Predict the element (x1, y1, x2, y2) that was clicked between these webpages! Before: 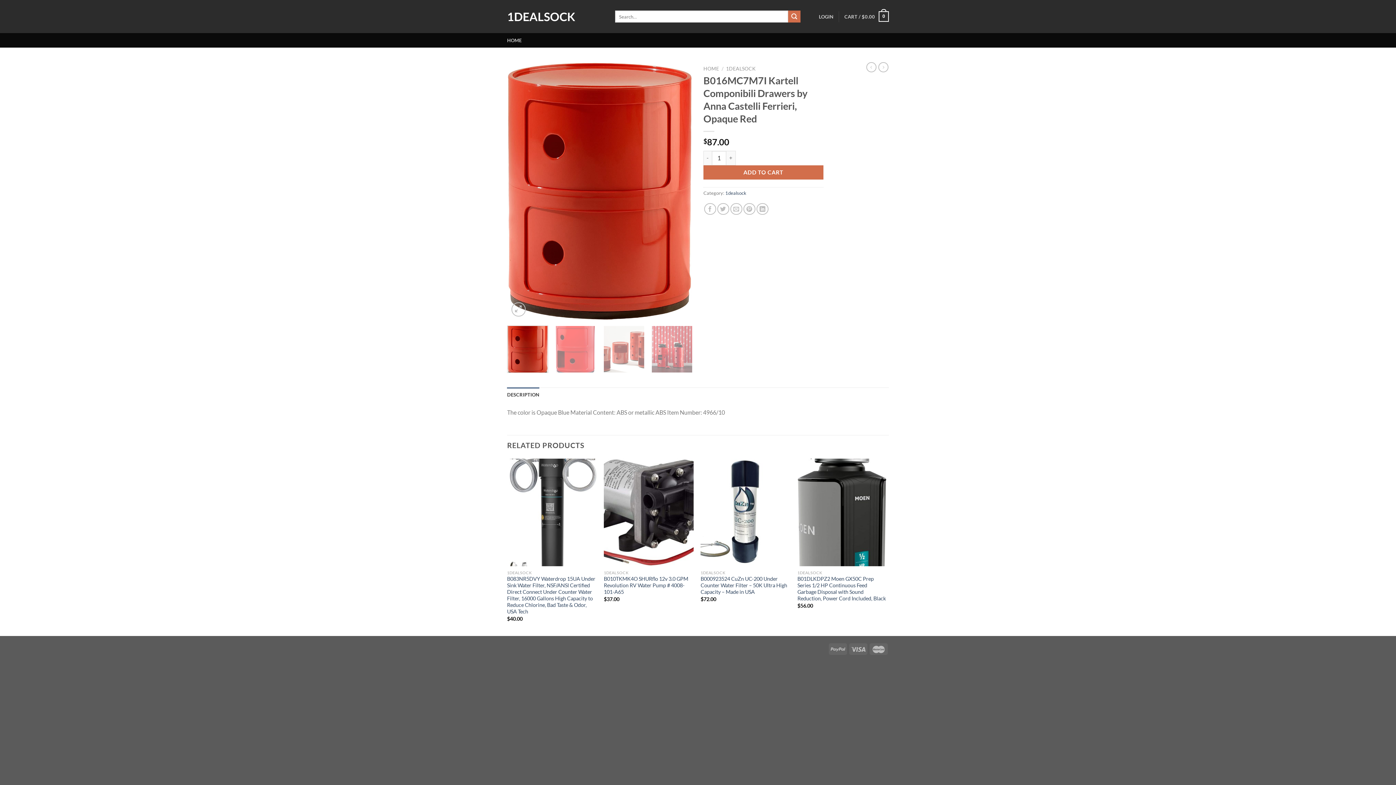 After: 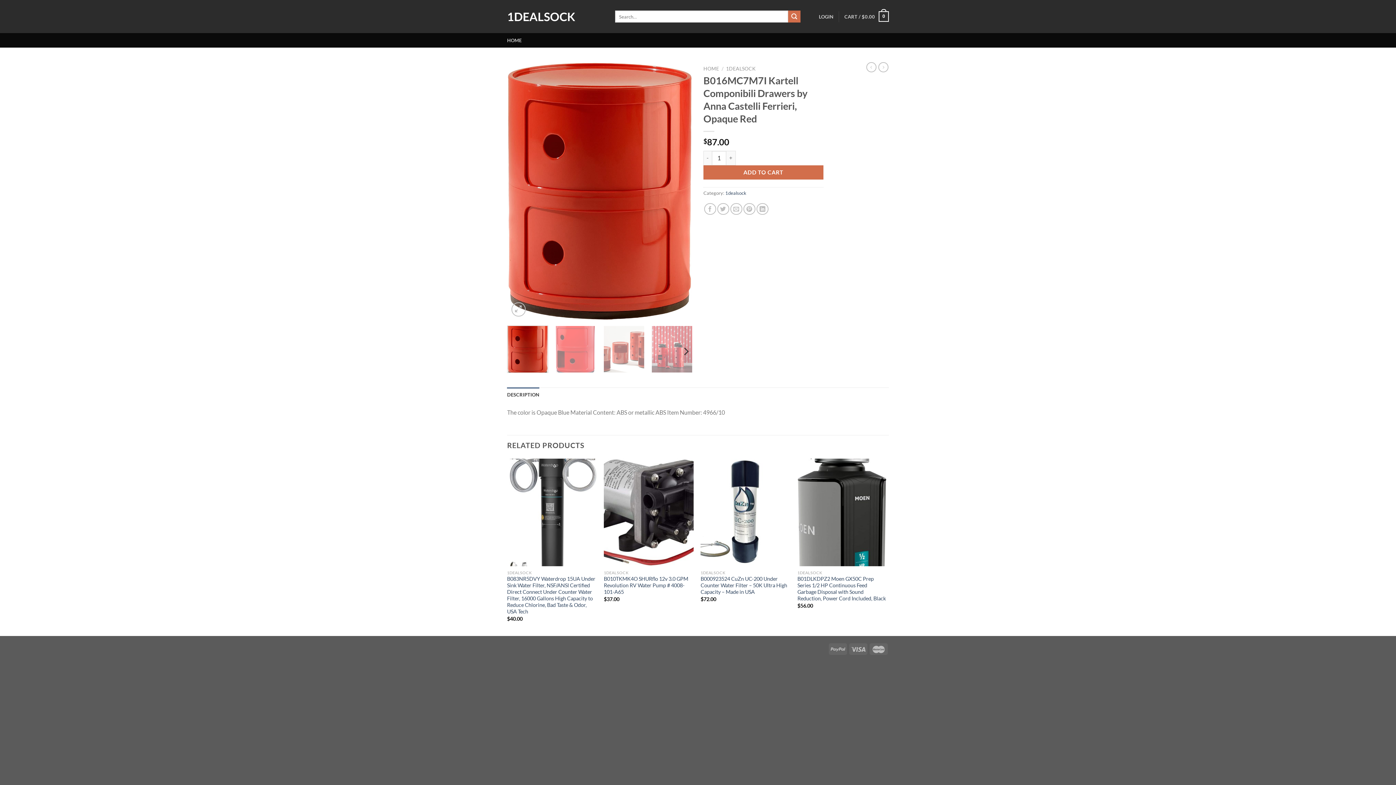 Action: bbox: (507, 325, 548, 372)